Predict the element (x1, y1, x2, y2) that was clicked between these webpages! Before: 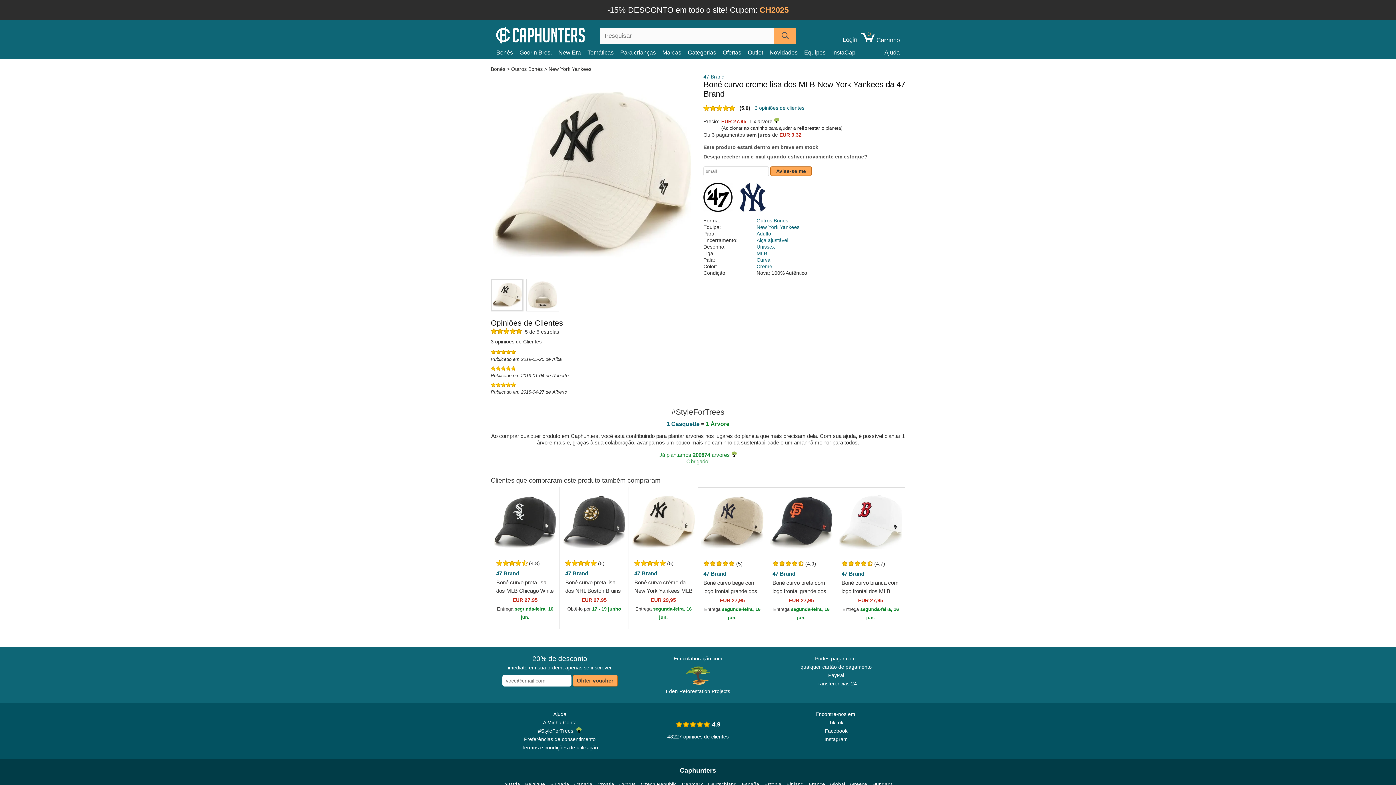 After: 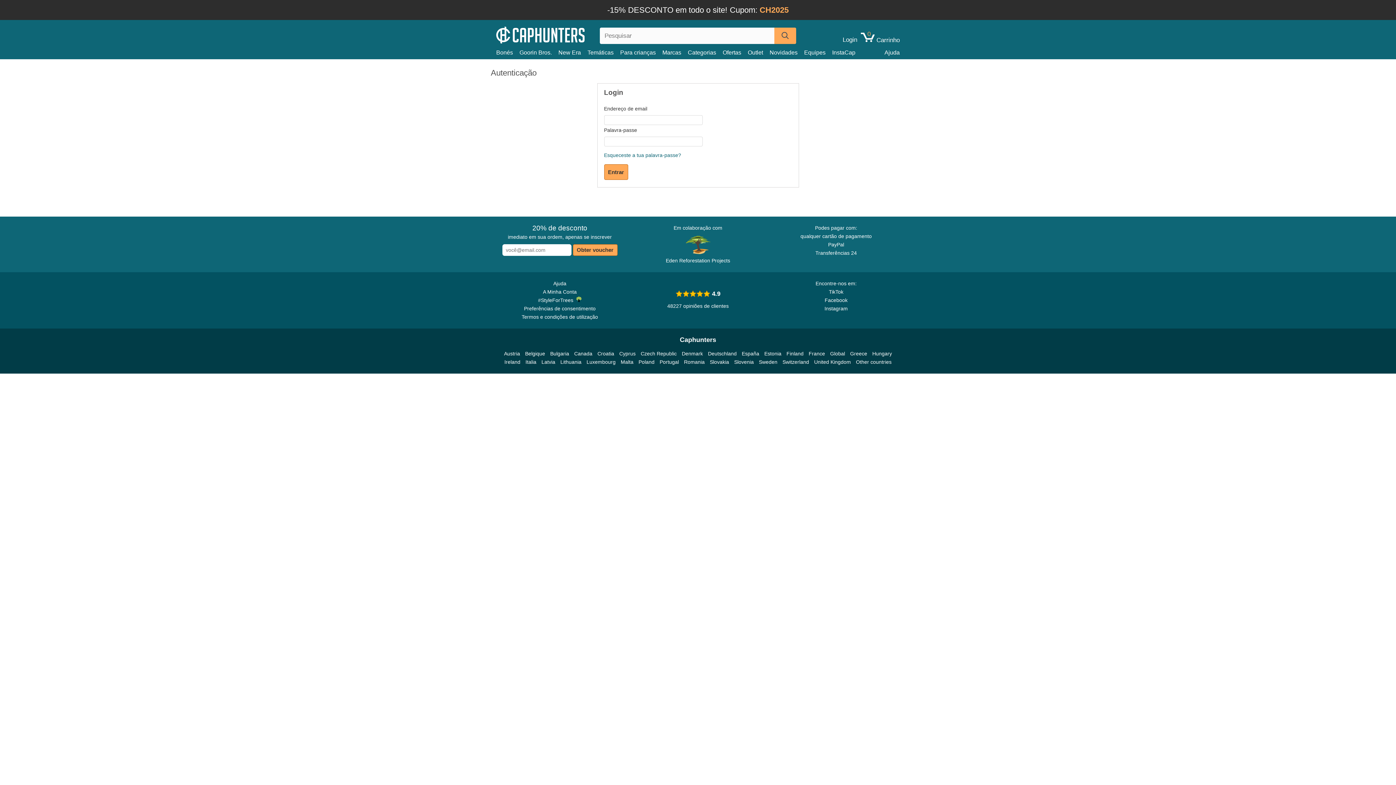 Action: label: Login bbox: (842, 36, 857, 43)